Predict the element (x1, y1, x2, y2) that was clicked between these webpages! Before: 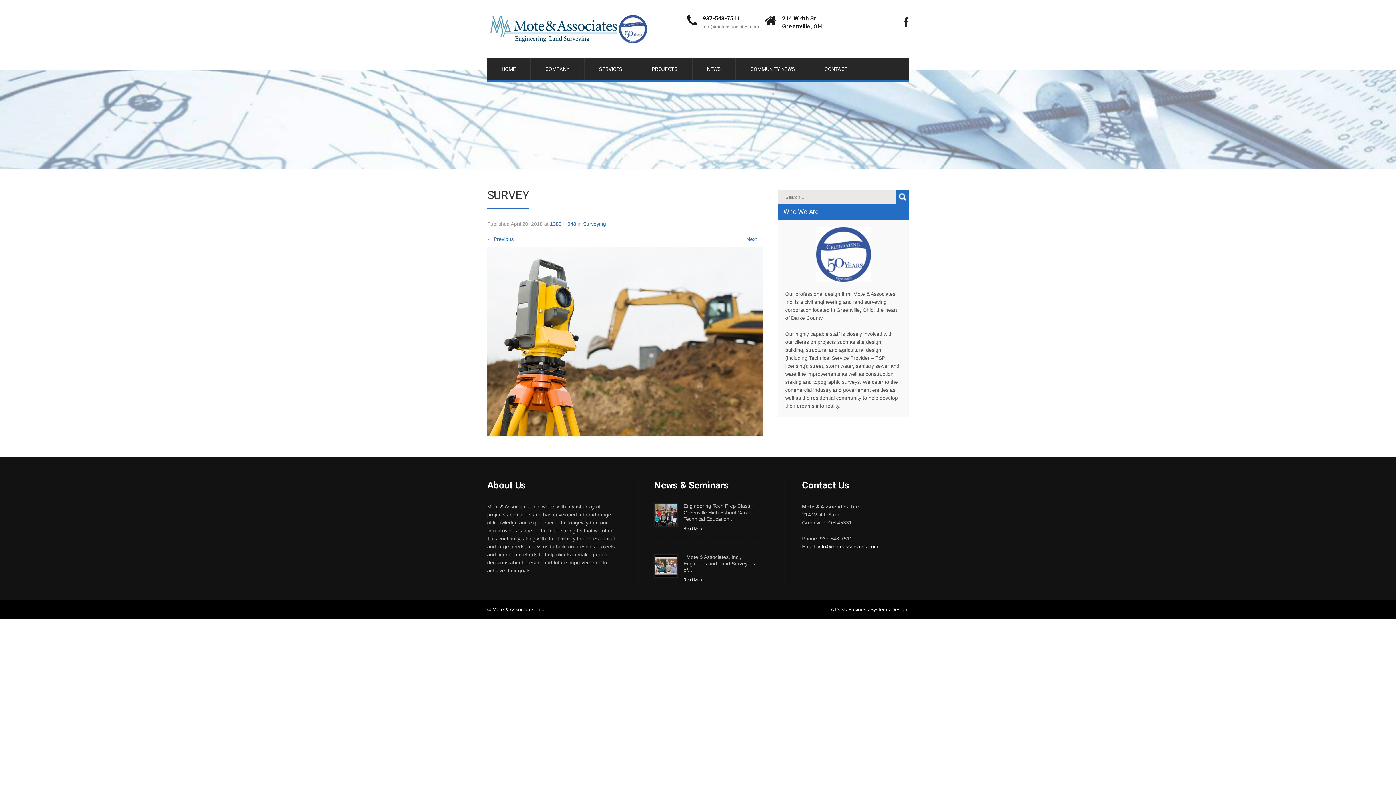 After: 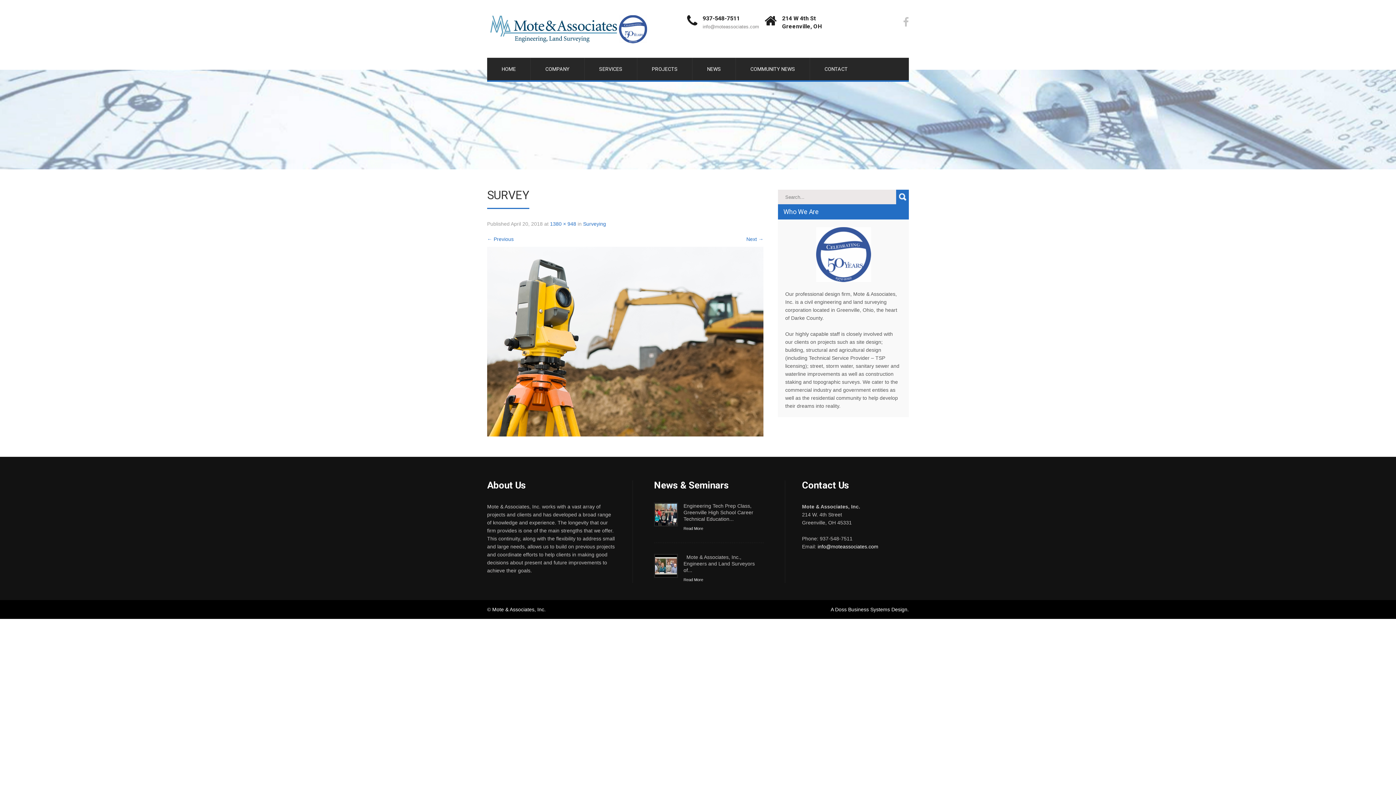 Action: bbox: (903, 17, 909, 27)